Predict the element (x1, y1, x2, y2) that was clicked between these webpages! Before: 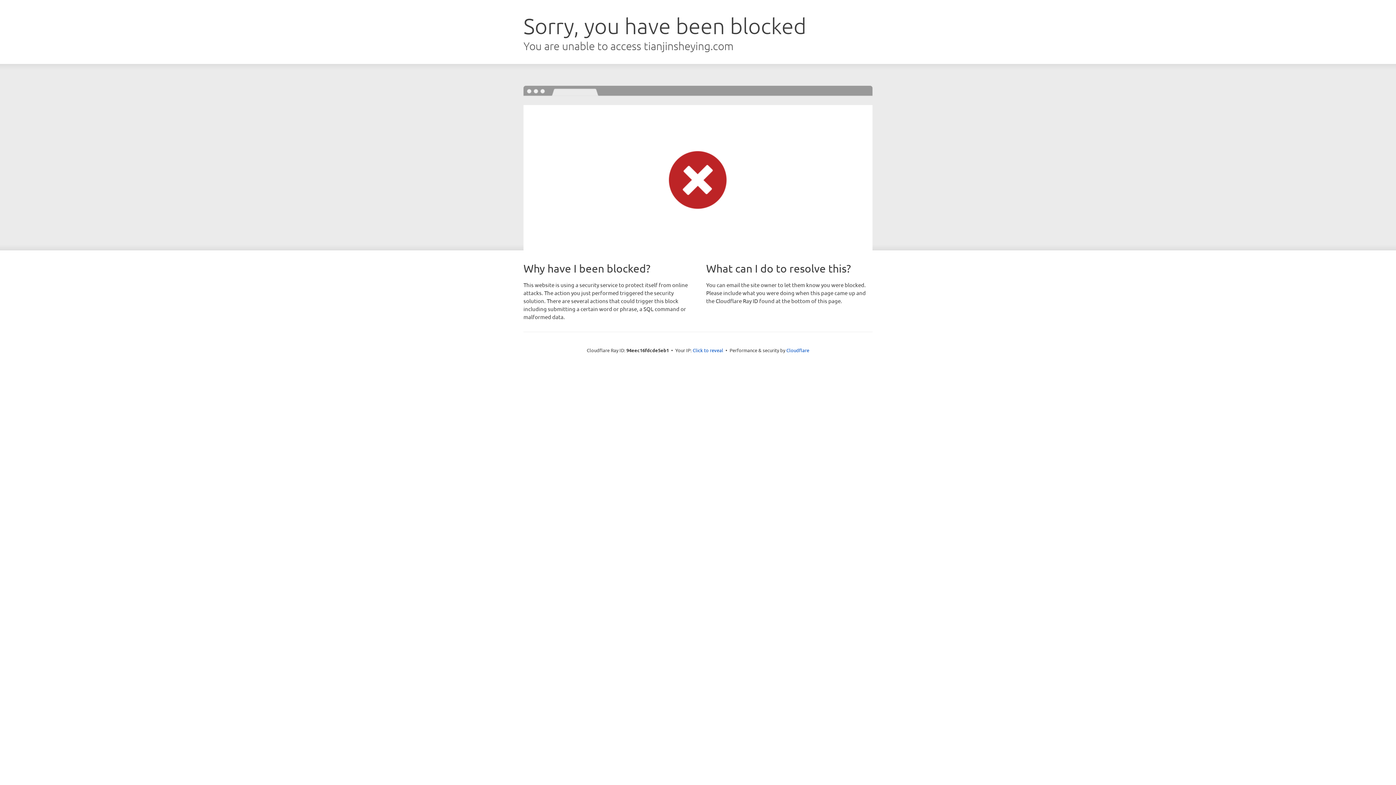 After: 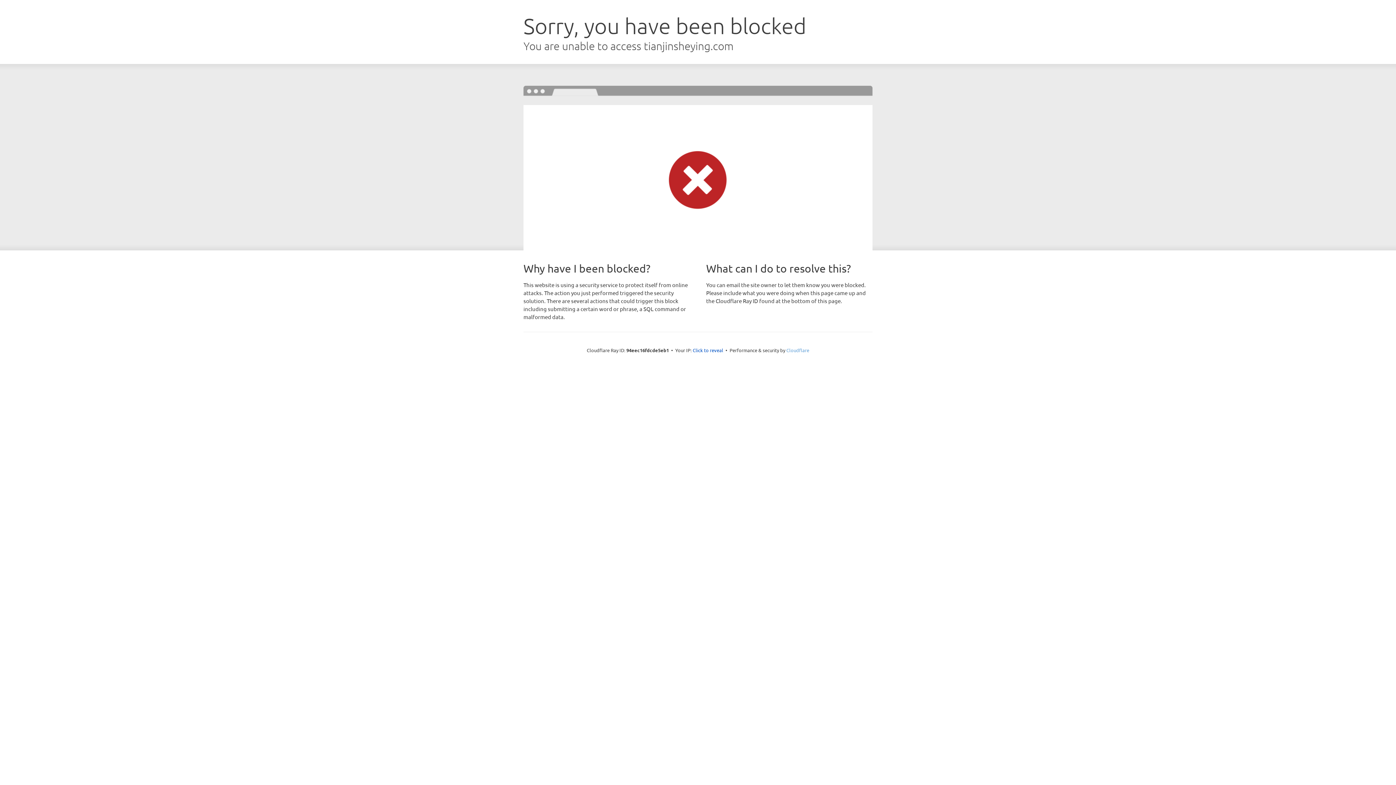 Action: bbox: (786, 347, 809, 353) label: Cloudflare